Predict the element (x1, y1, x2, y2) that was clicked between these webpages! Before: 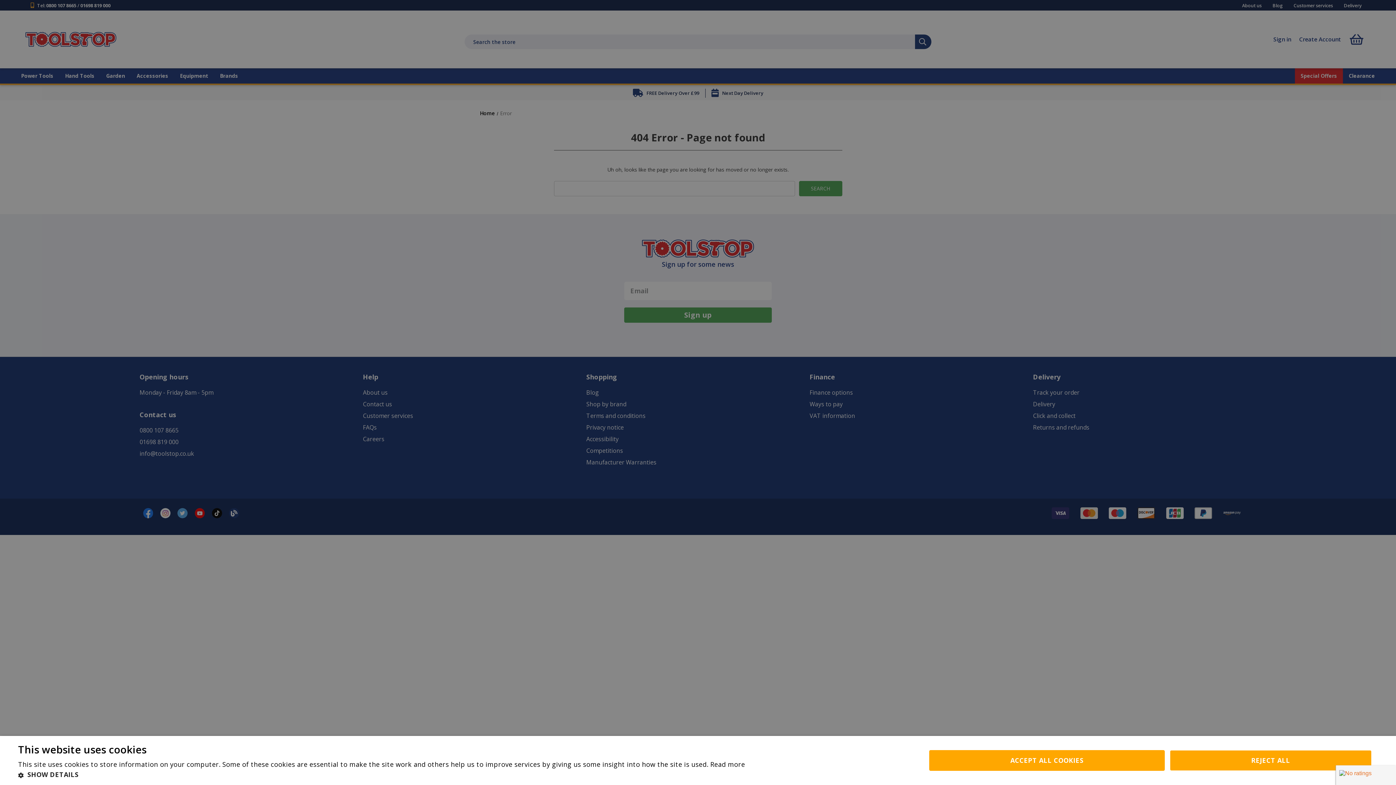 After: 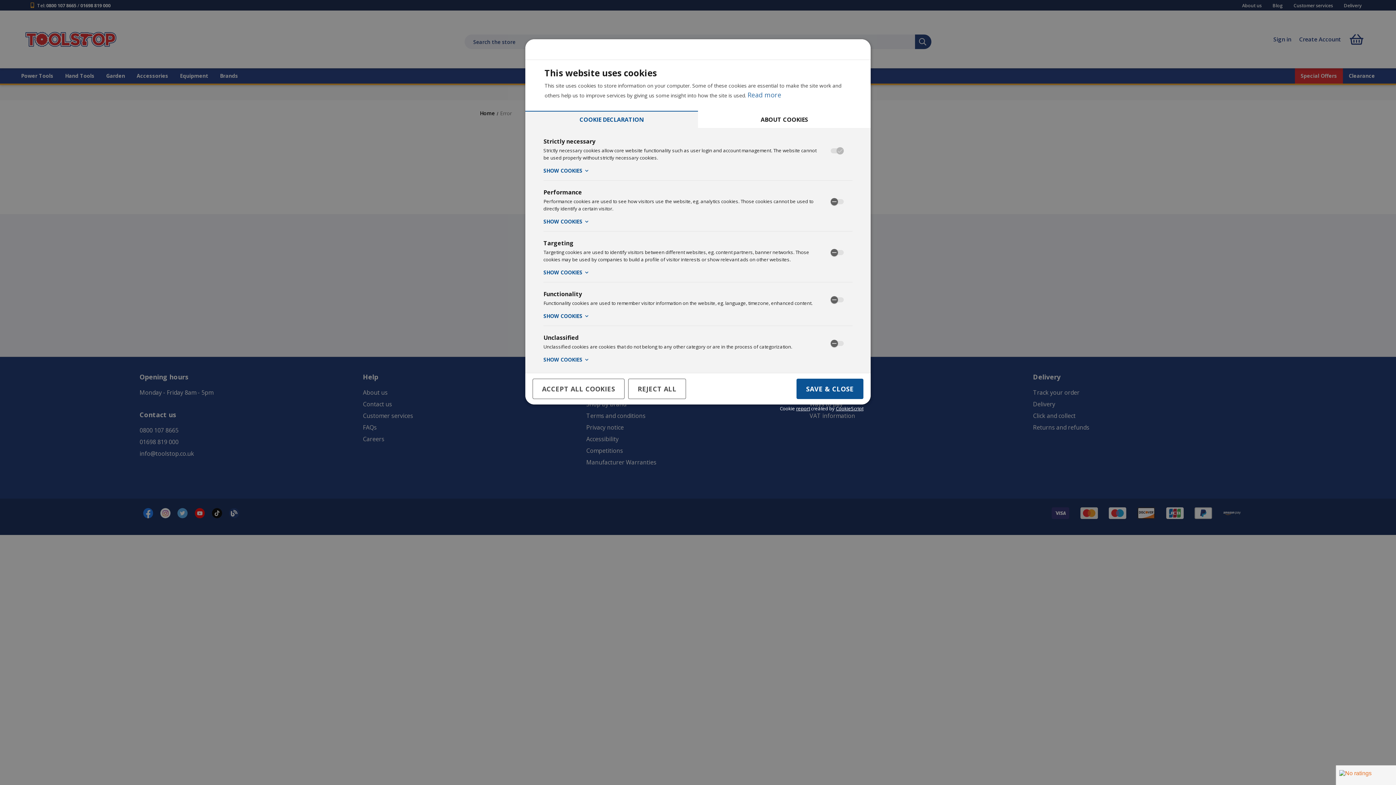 Action: label:  SHOW DETAILS bbox: (18, 770, 745, 780)